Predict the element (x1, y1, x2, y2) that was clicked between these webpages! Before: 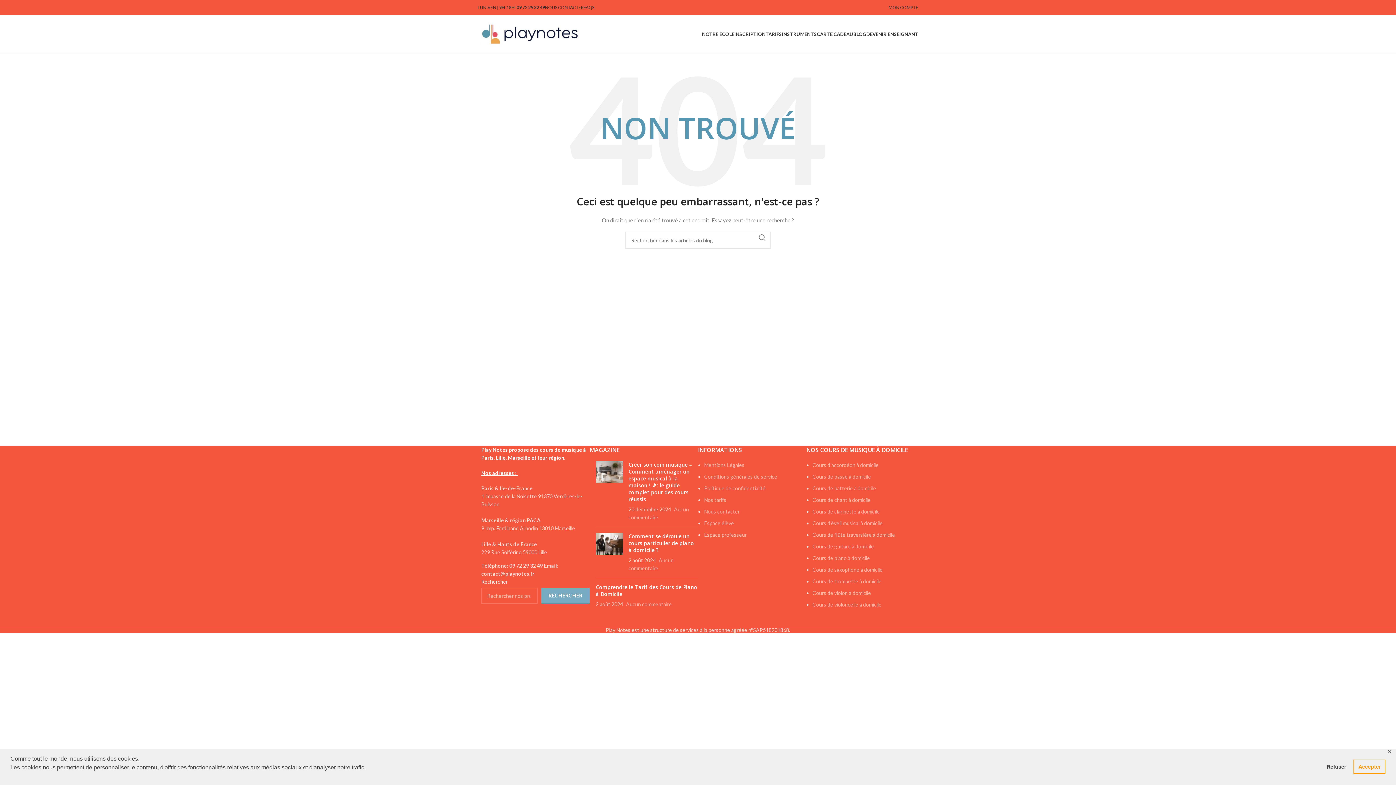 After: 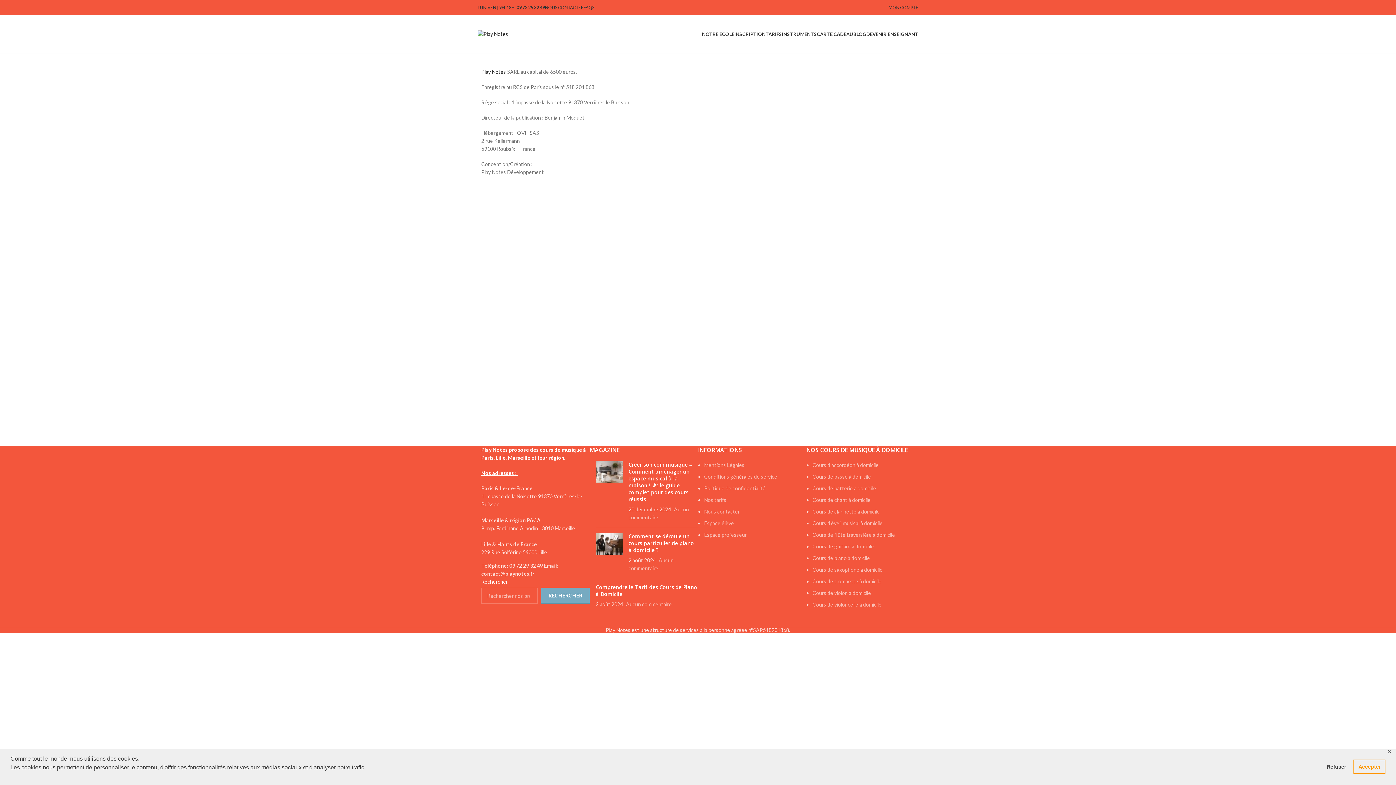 Action: bbox: (704, 462, 744, 468) label: Mentions Légales